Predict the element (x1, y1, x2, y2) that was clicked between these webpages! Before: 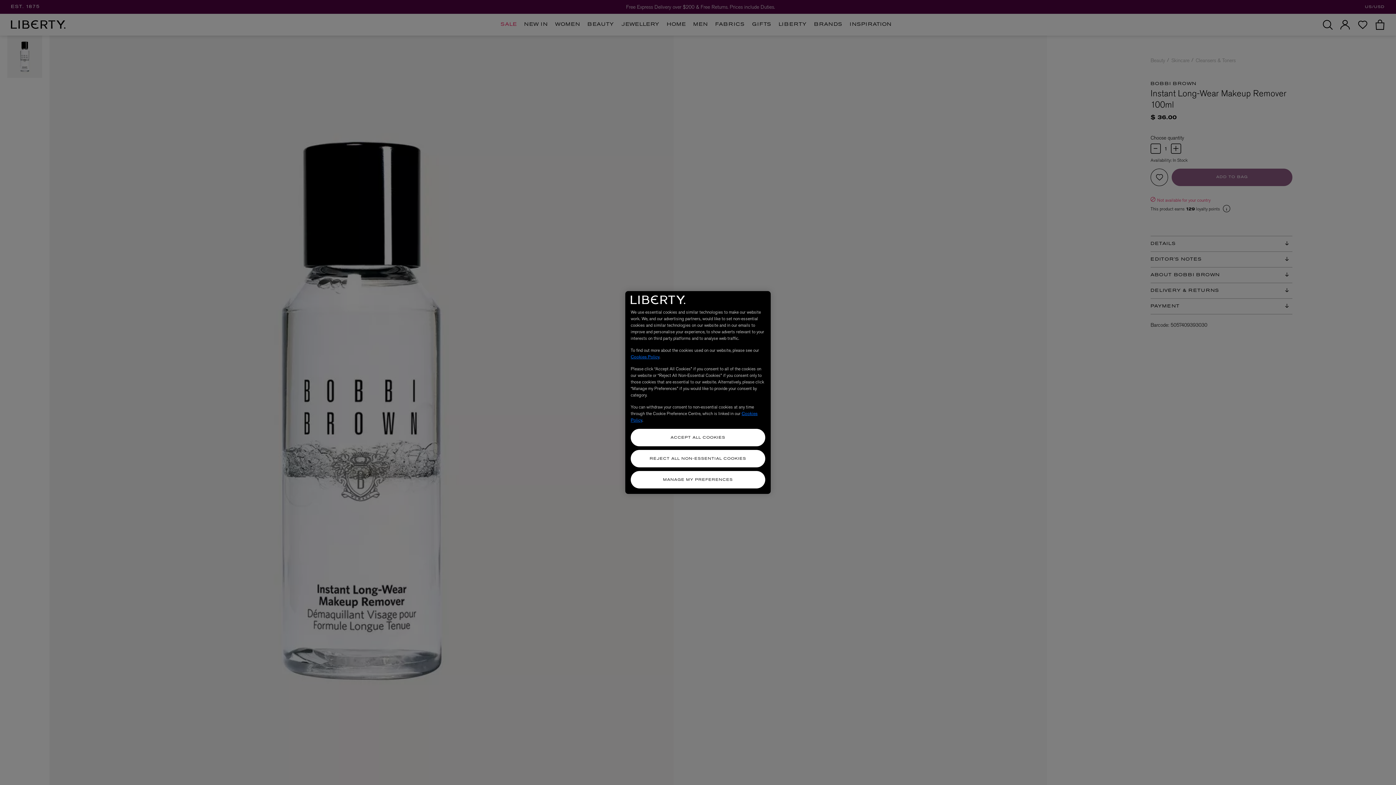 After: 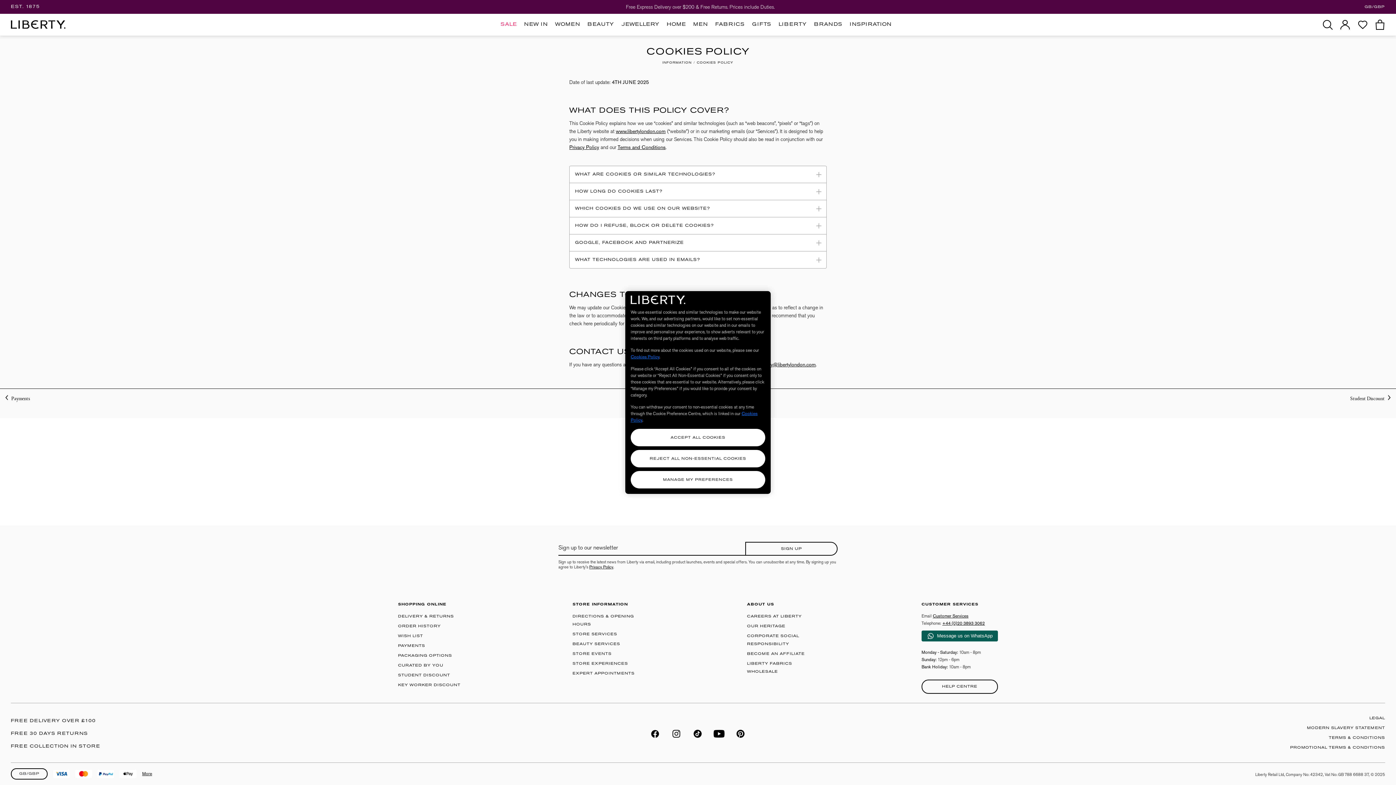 Action: label: Cookies Policy bbox: (630, 354, 659, 360)